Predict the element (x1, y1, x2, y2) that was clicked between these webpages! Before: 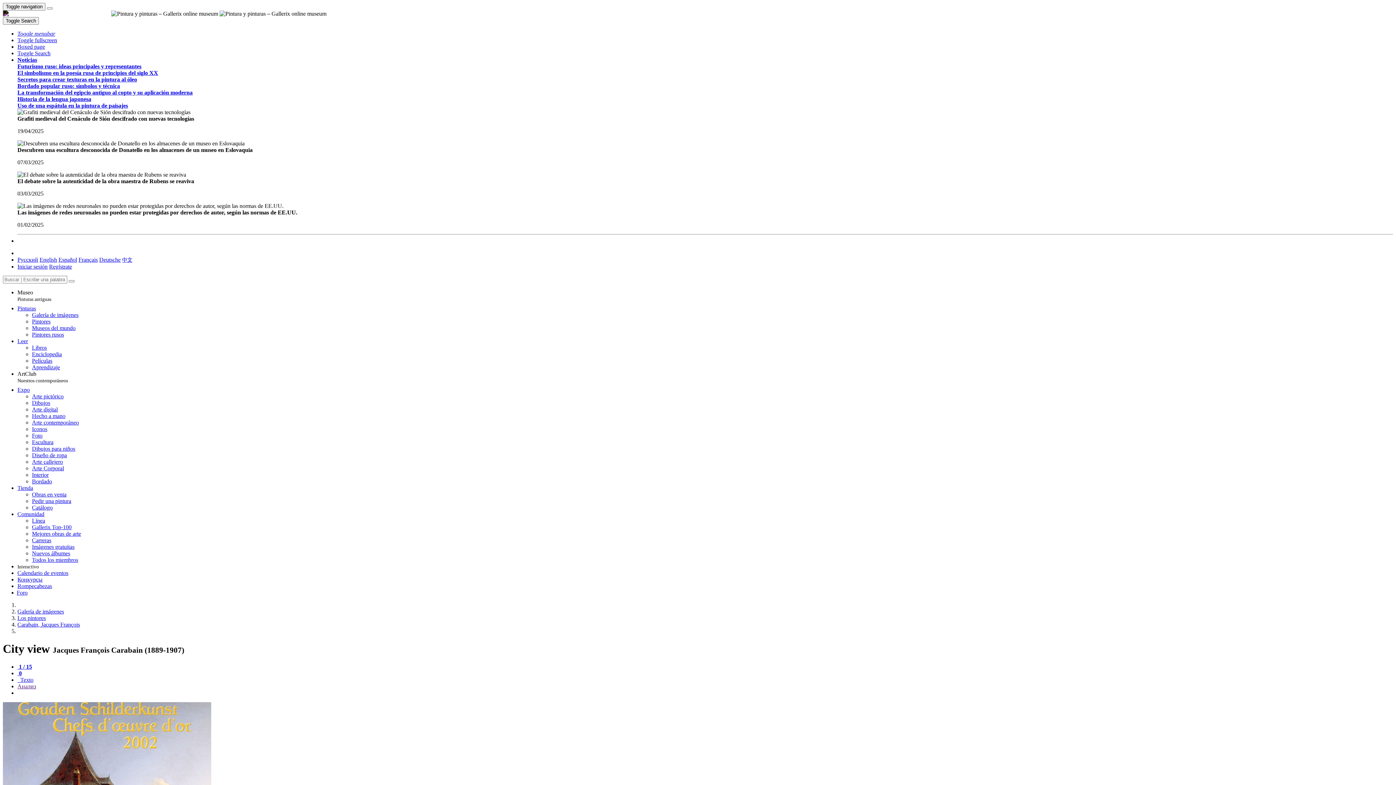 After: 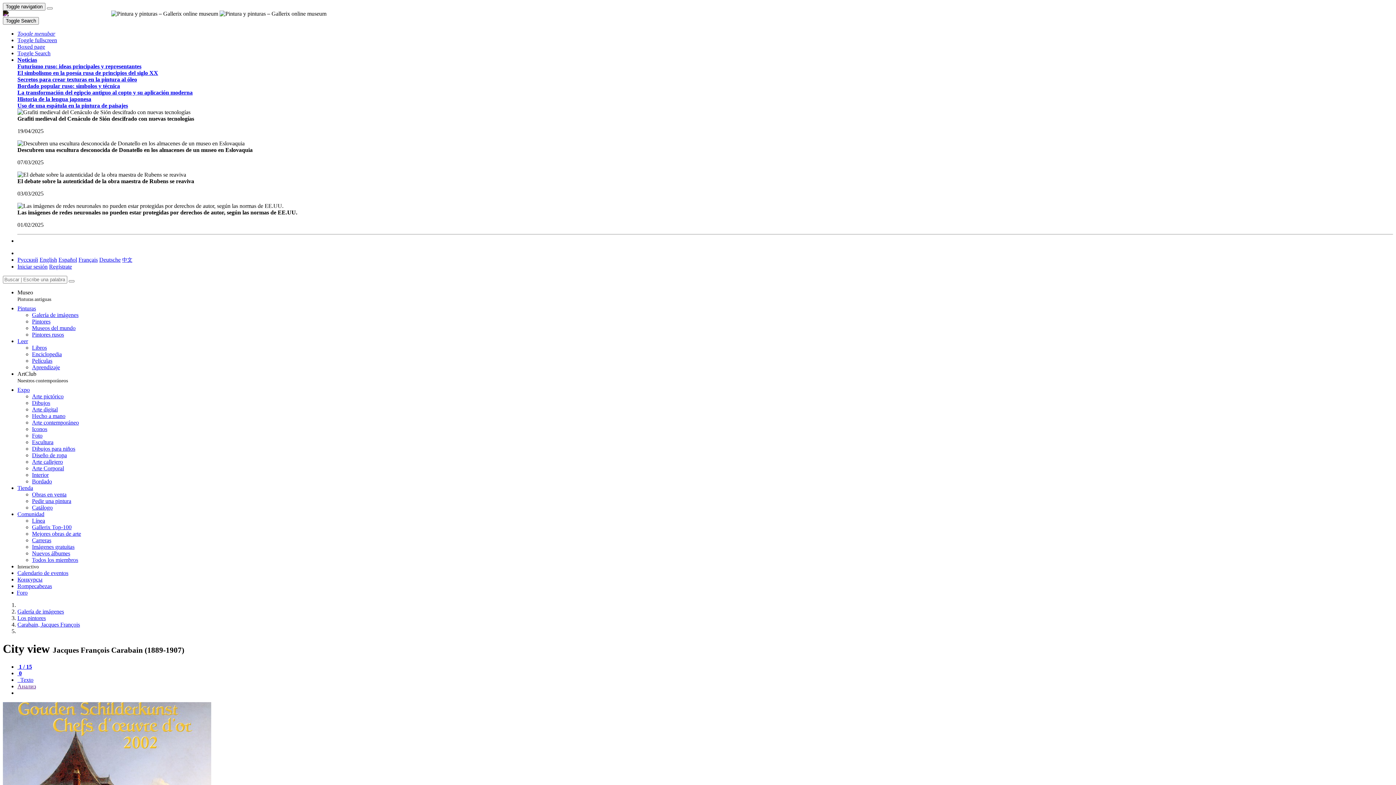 Action: bbox: (17, 683, 36, 689) label: Анализ